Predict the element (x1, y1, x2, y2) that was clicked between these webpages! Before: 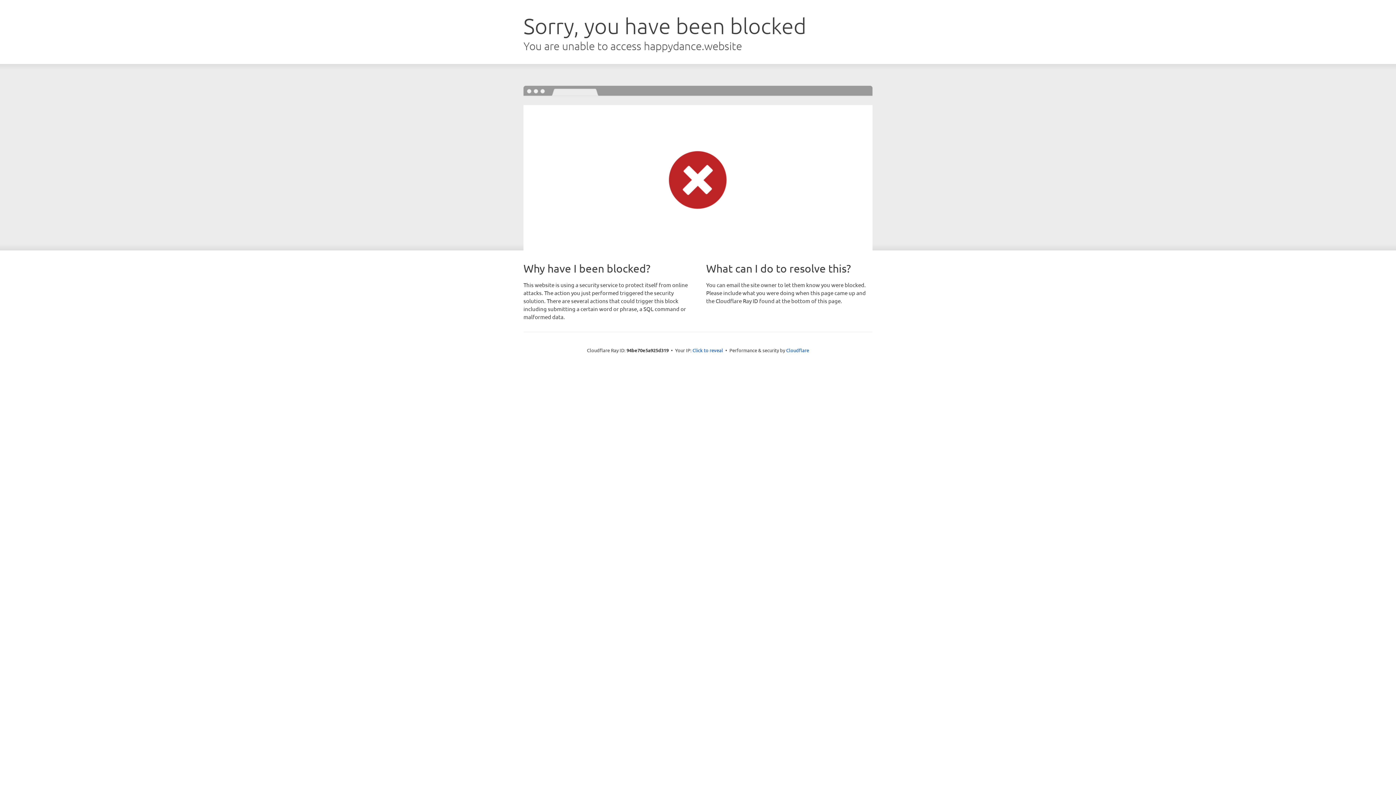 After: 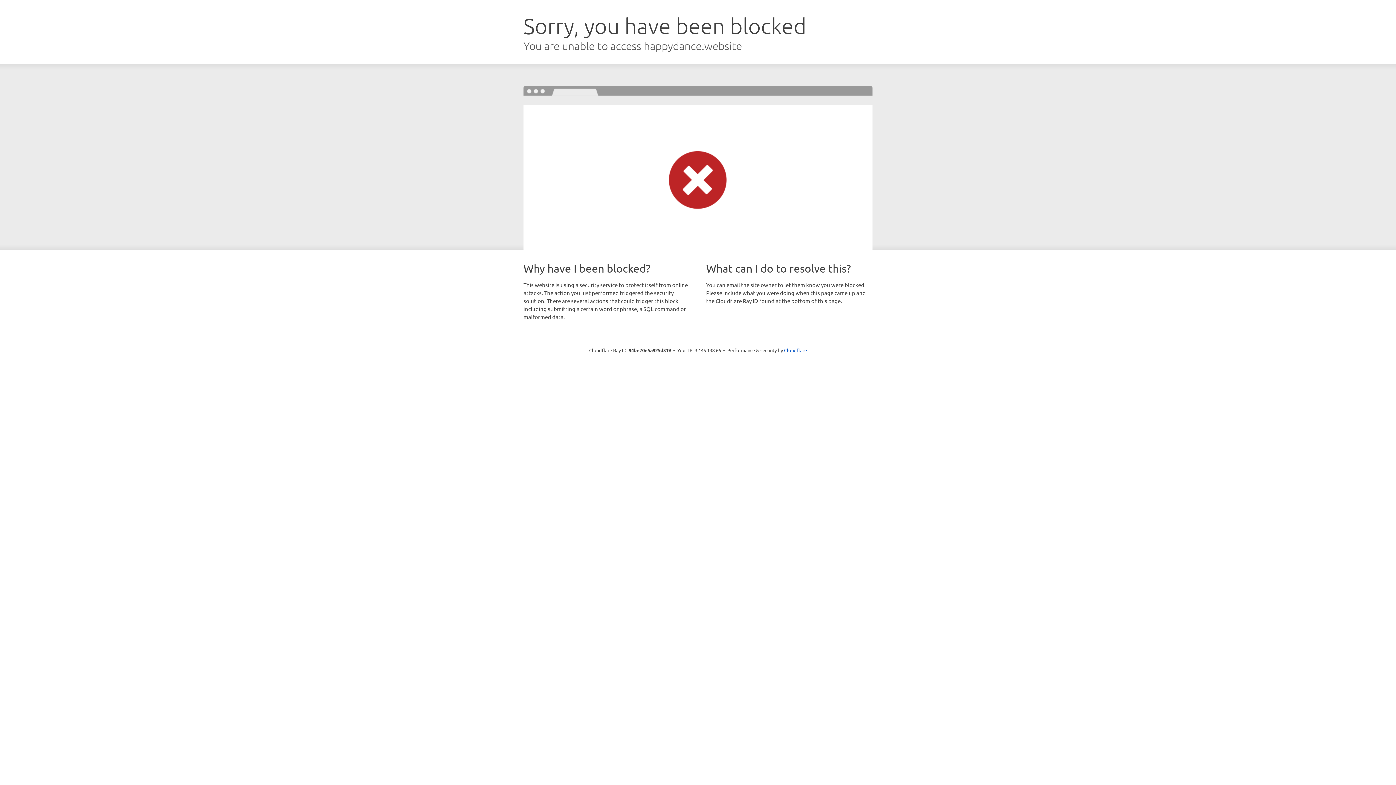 Action: label: Click to reveal bbox: (692, 346, 723, 353)